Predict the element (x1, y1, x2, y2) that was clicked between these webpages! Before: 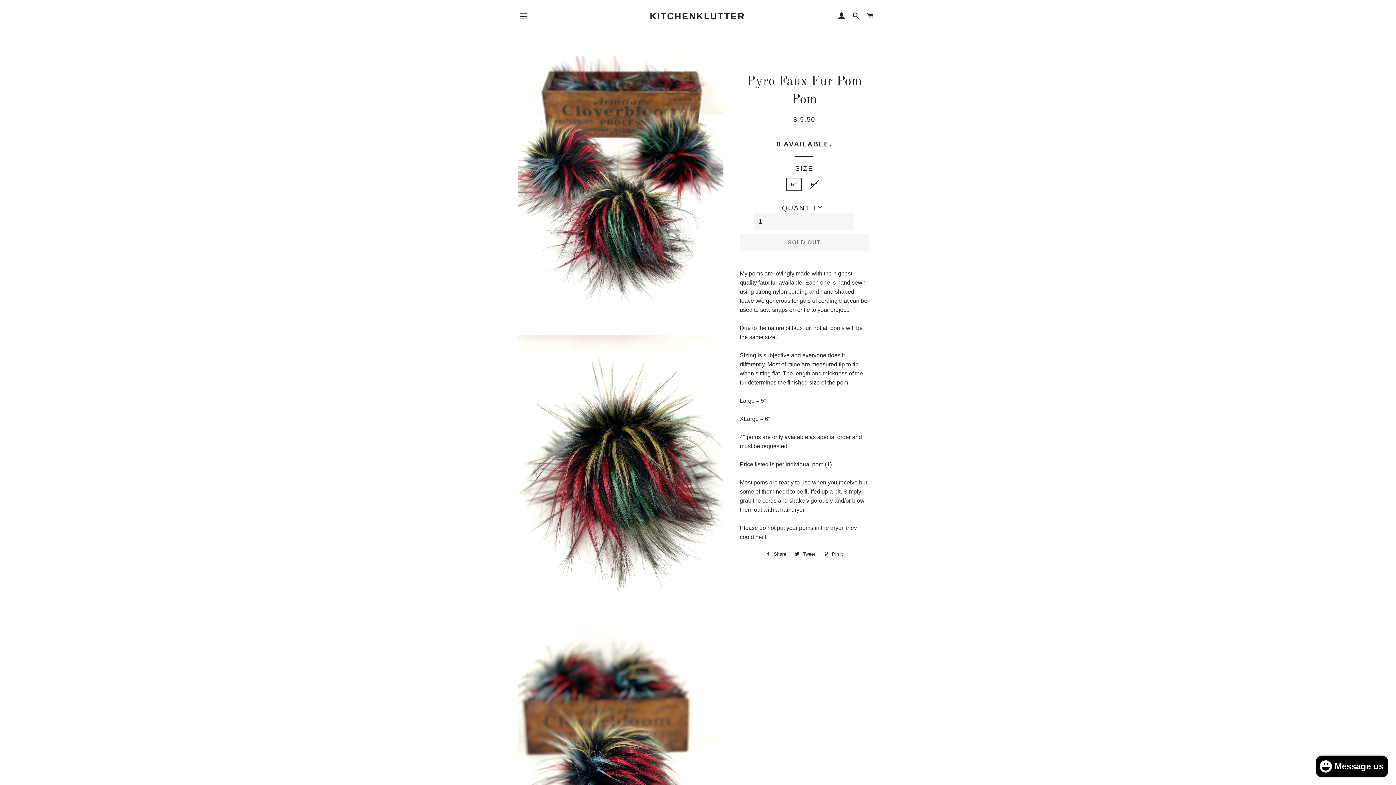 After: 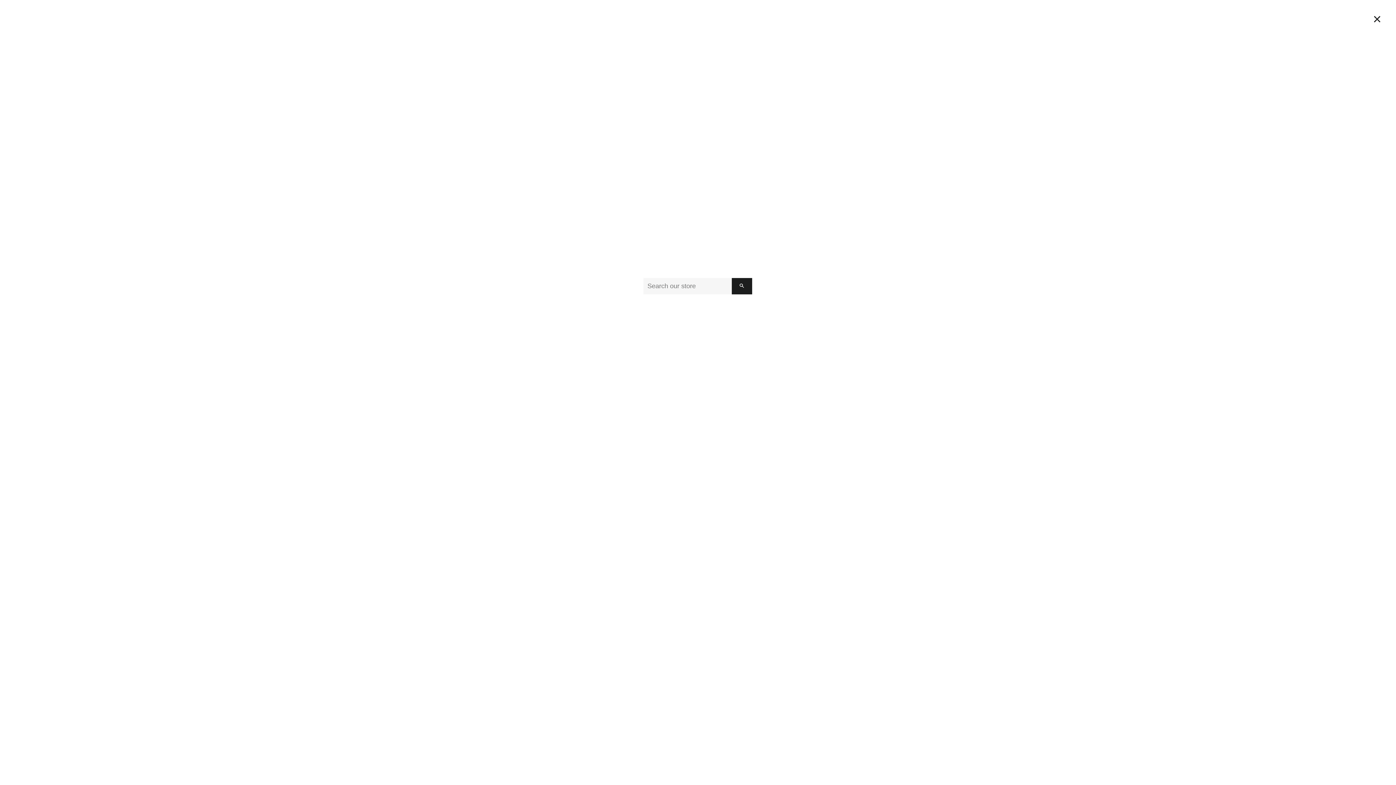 Action: label: SEARCH bbox: (849, 5, 862, 27)